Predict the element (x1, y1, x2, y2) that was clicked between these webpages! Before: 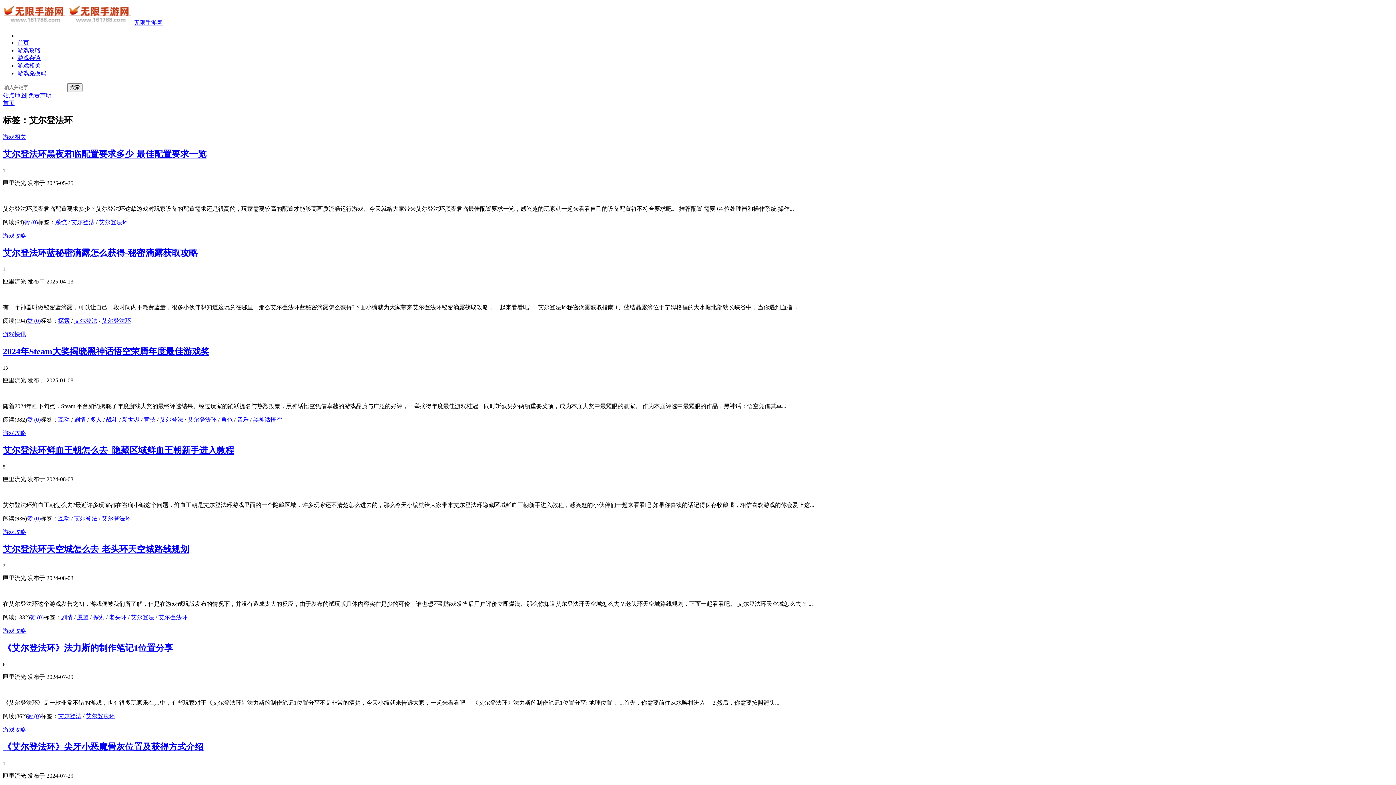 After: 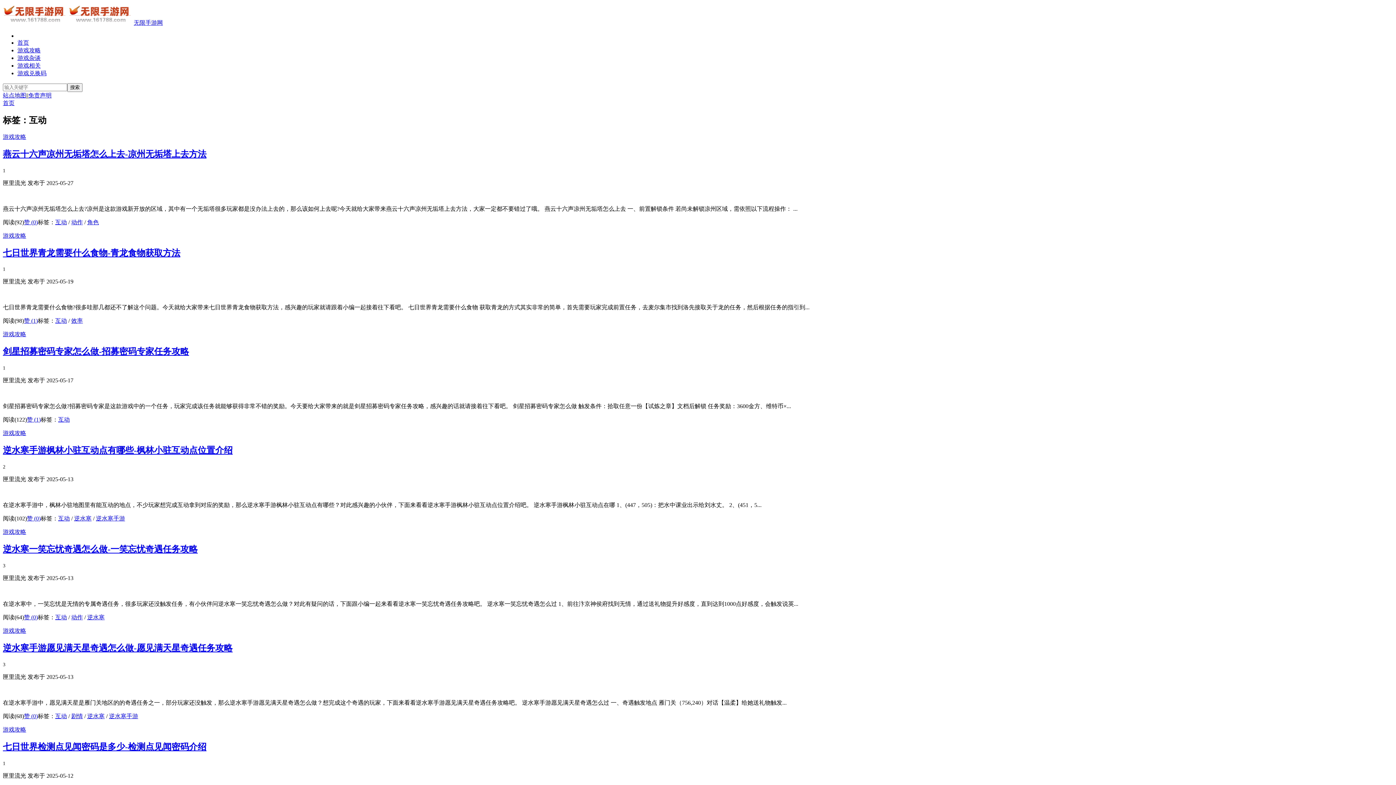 Action: bbox: (58, 416, 69, 423) label: 互动